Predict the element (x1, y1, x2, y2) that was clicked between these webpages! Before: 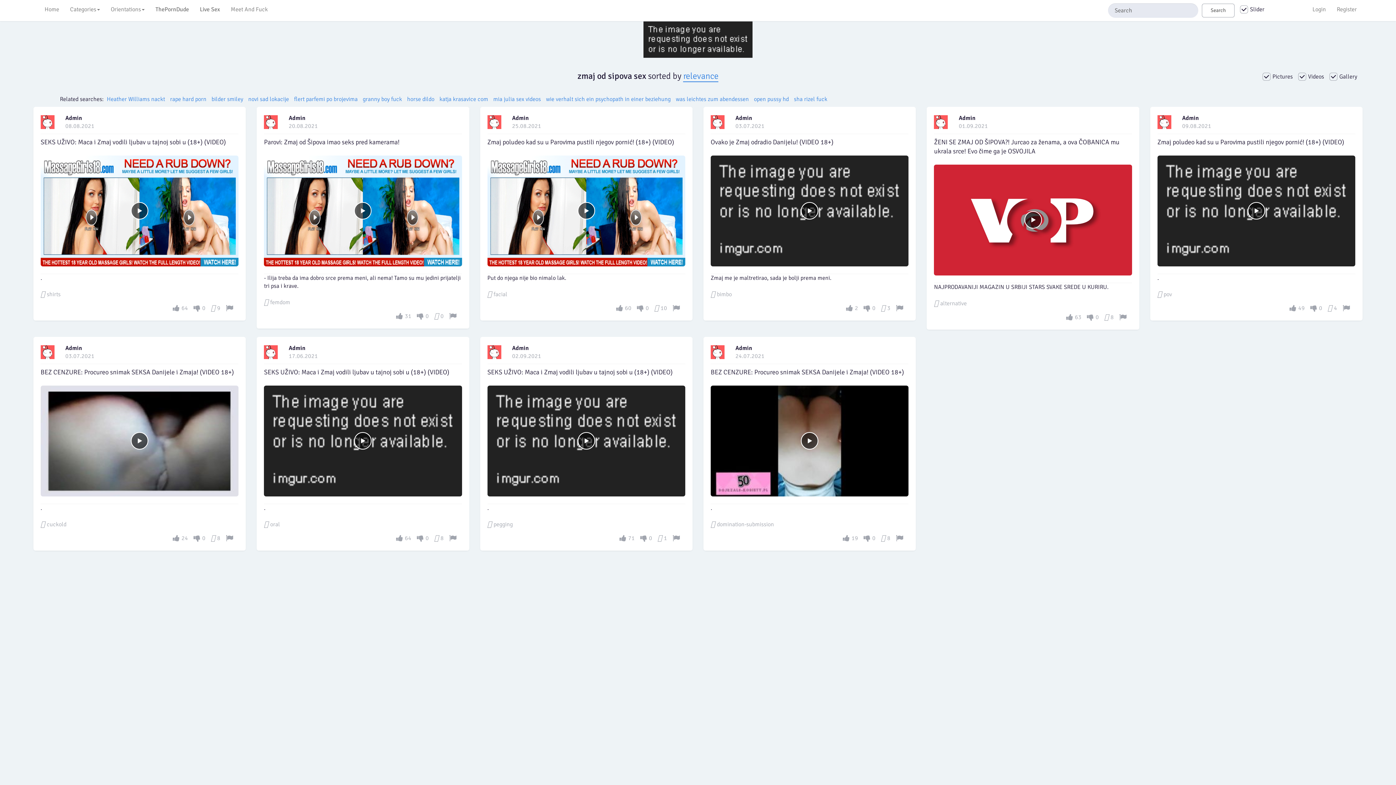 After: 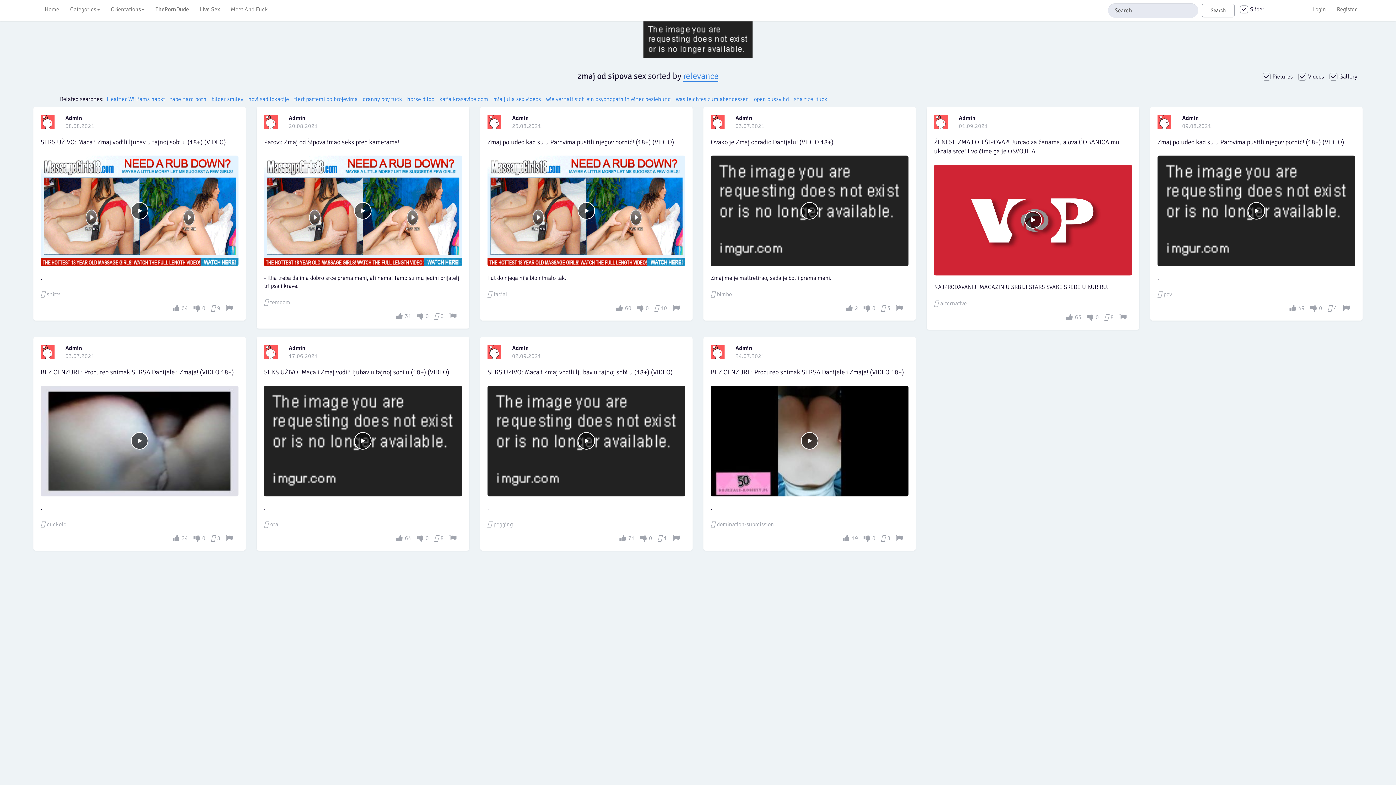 Action: bbox: (710, 345, 724, 359)